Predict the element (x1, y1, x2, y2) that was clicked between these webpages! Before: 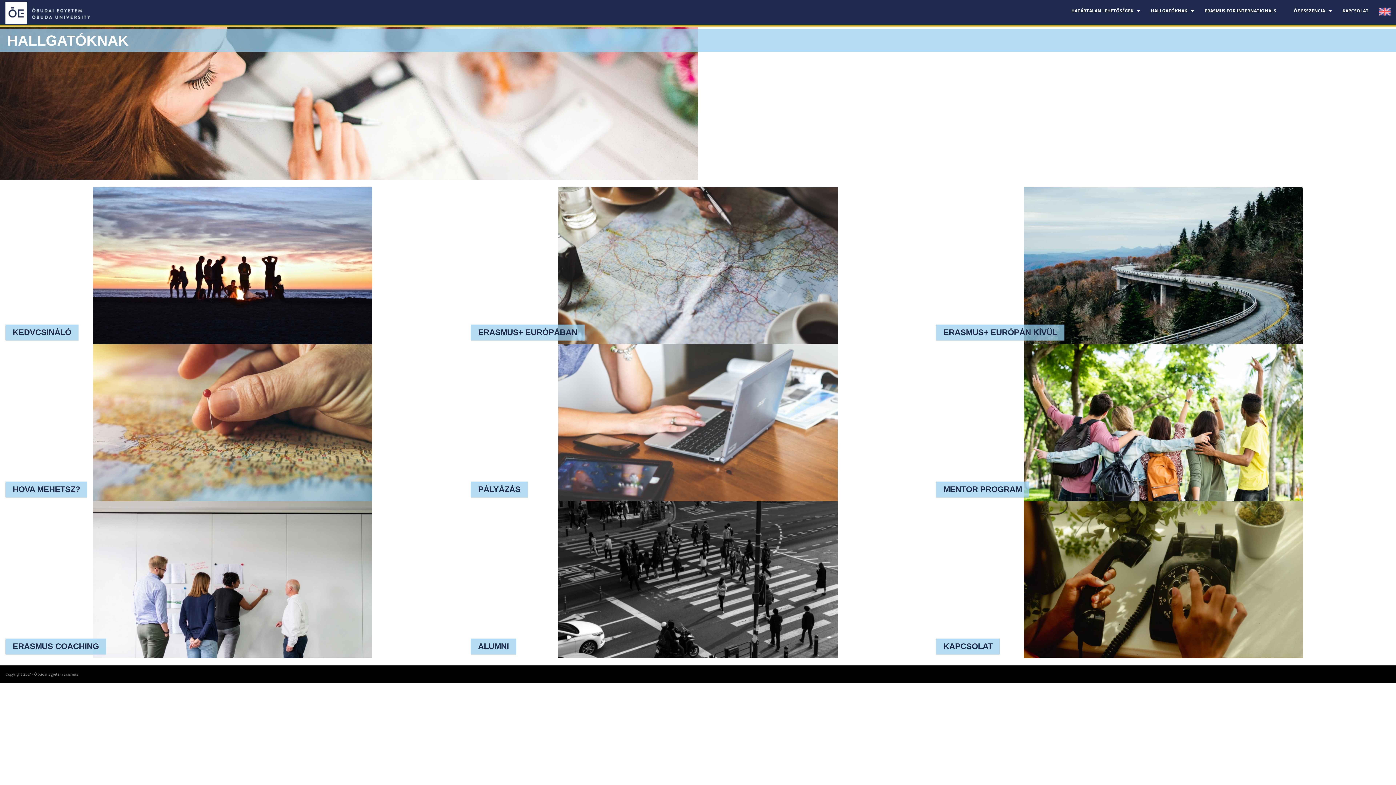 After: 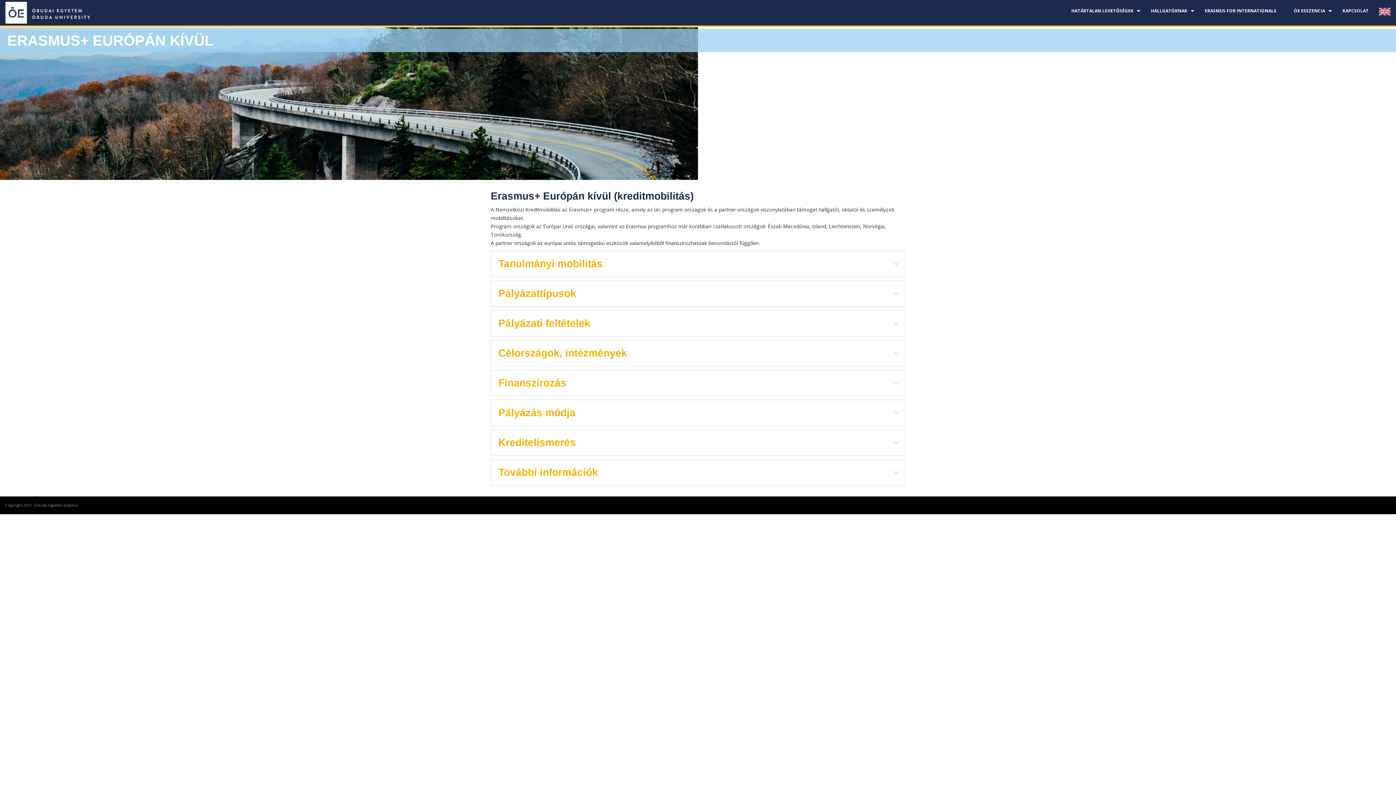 Action: bbox: (943, 328, 1057, 337) label: ERASMUS+ EURÓPÁN KÍVÜL